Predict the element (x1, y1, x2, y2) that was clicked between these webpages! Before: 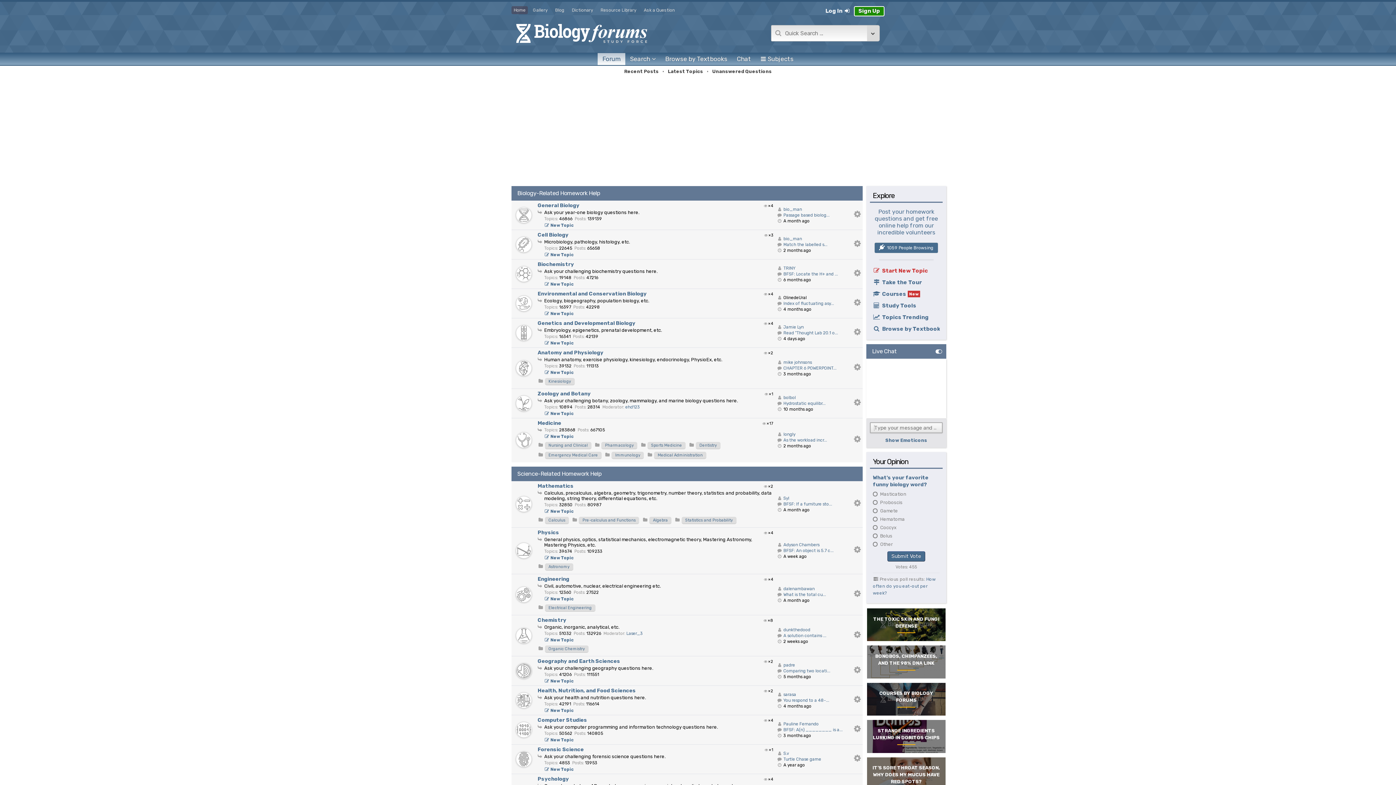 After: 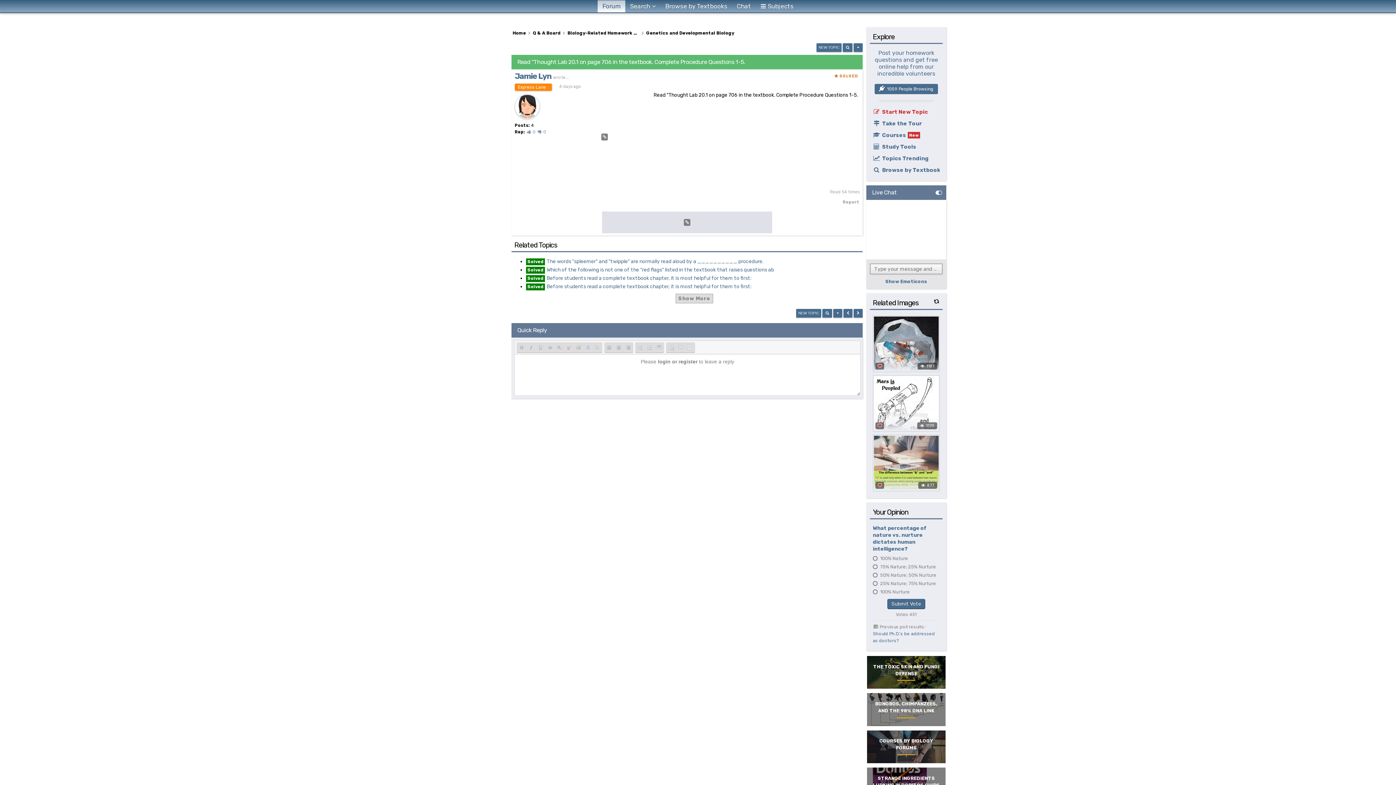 Action: label: Read "Thought Lab 20.1 o... bbox: (783, 330, 838, 335)